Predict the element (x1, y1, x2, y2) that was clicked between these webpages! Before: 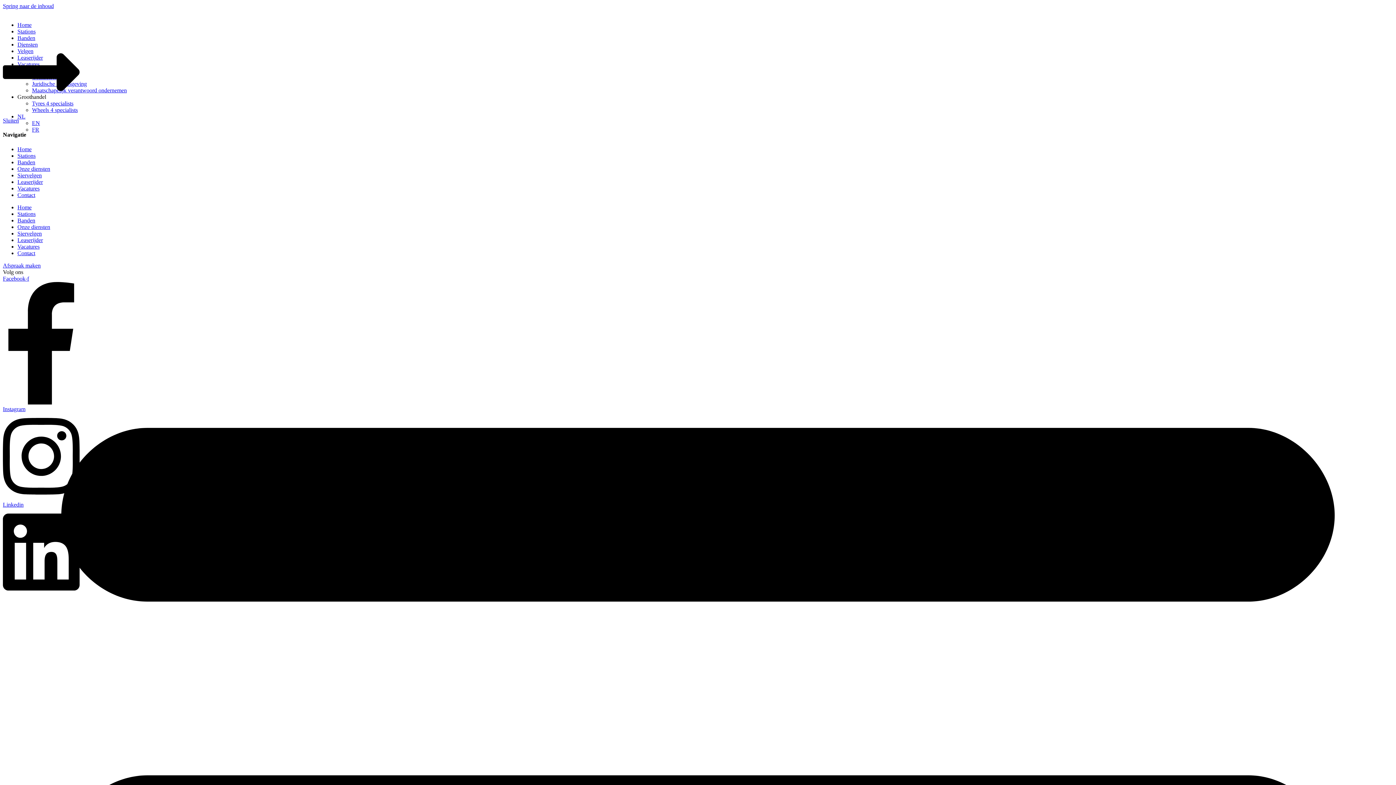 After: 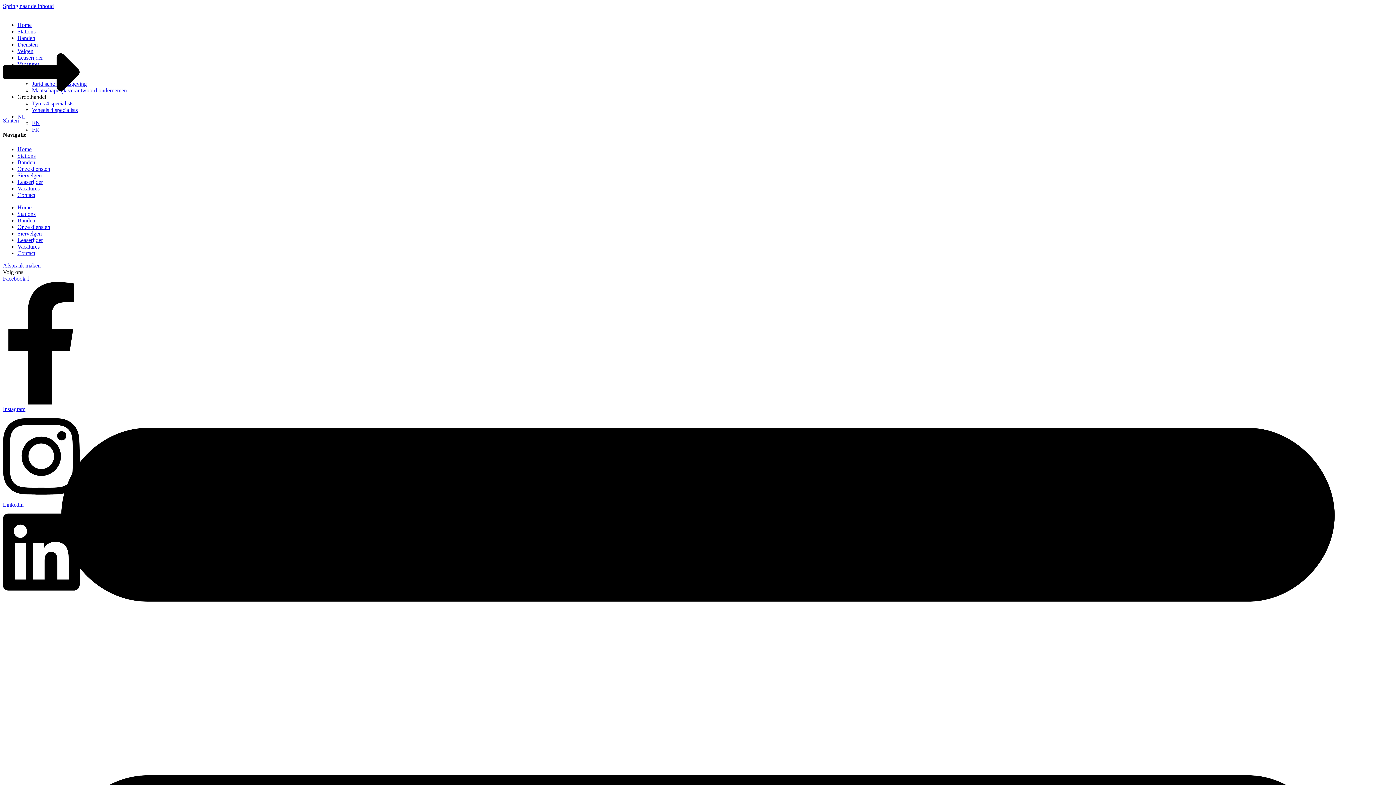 Action: label: Afspraak maken bbox: (2, 262, 40, 268)